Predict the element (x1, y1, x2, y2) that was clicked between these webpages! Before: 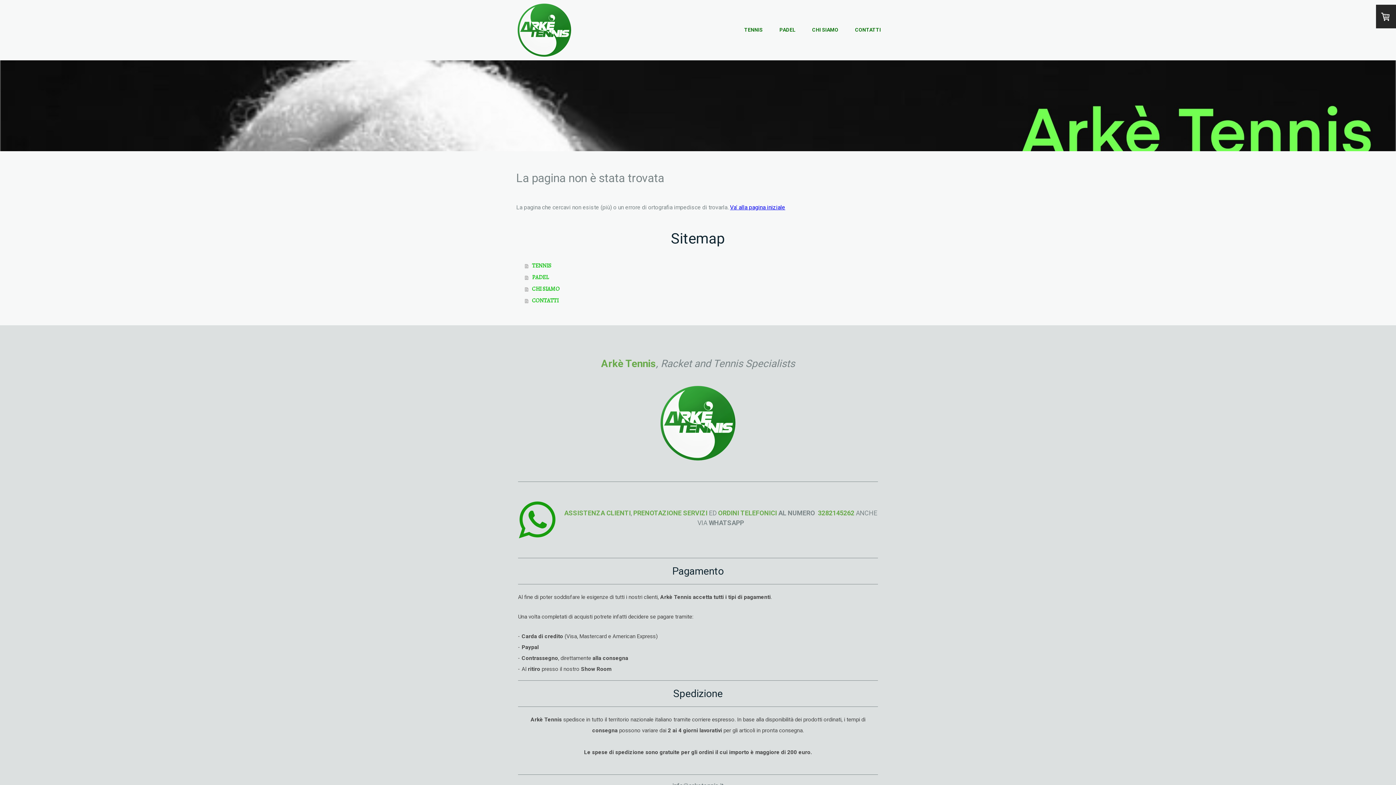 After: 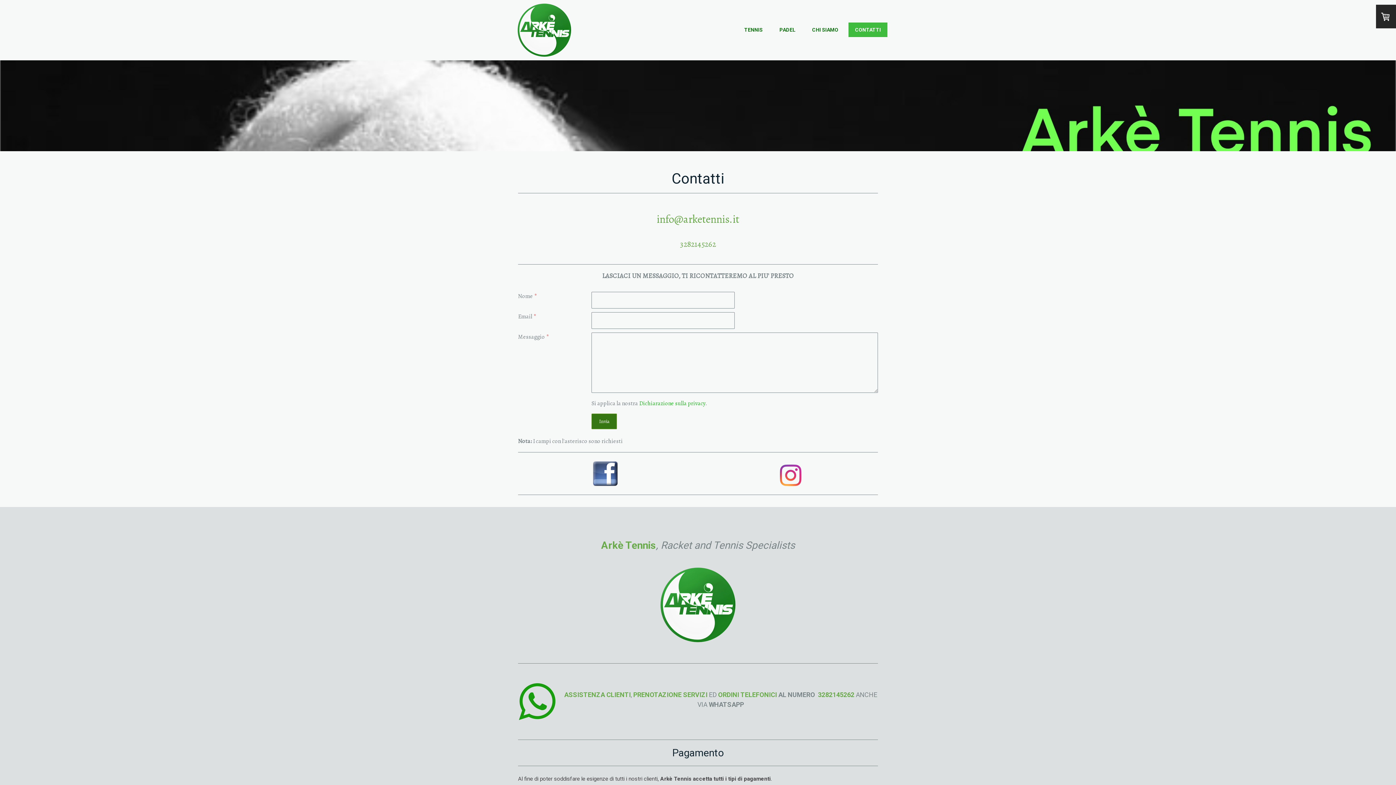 Action: label: CONTATTI bbox: (525, 295, 880, 306)